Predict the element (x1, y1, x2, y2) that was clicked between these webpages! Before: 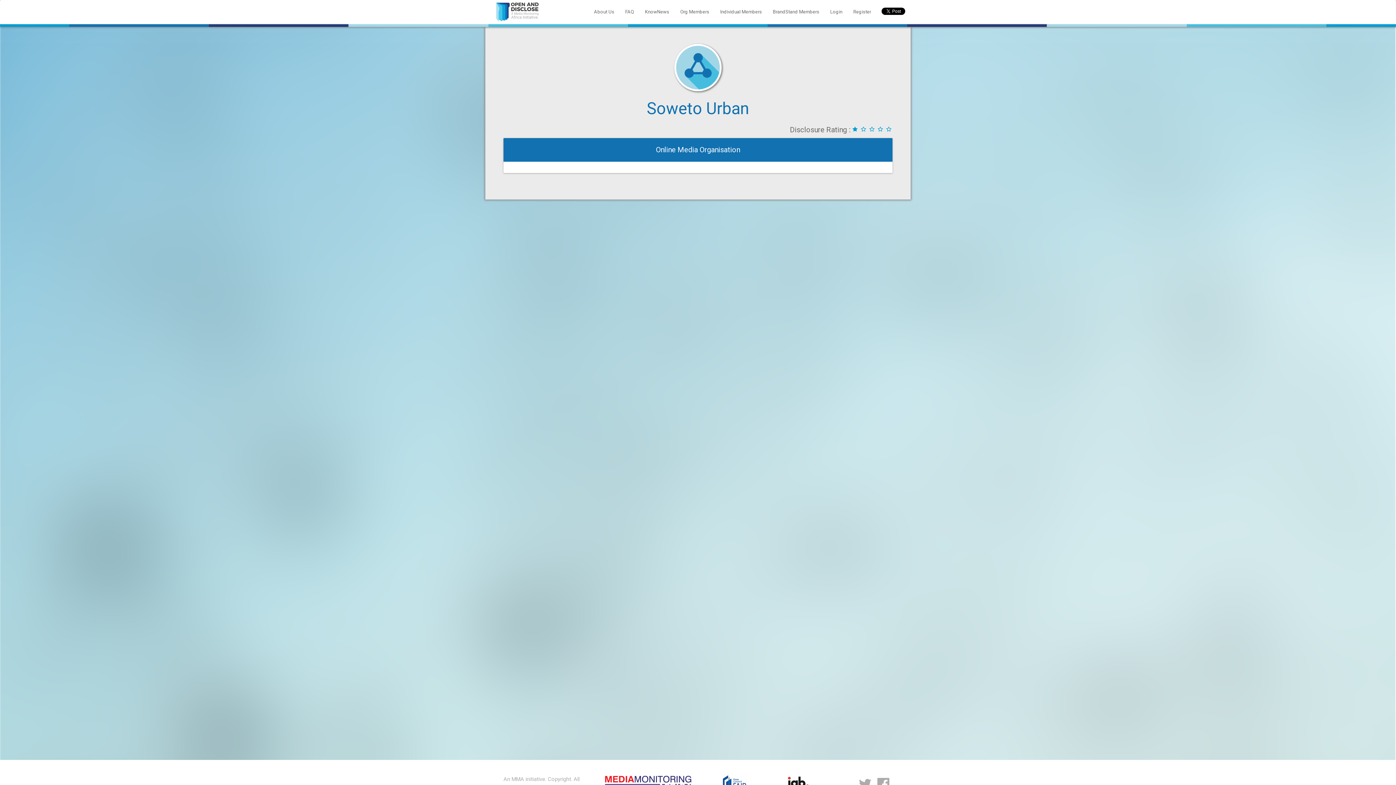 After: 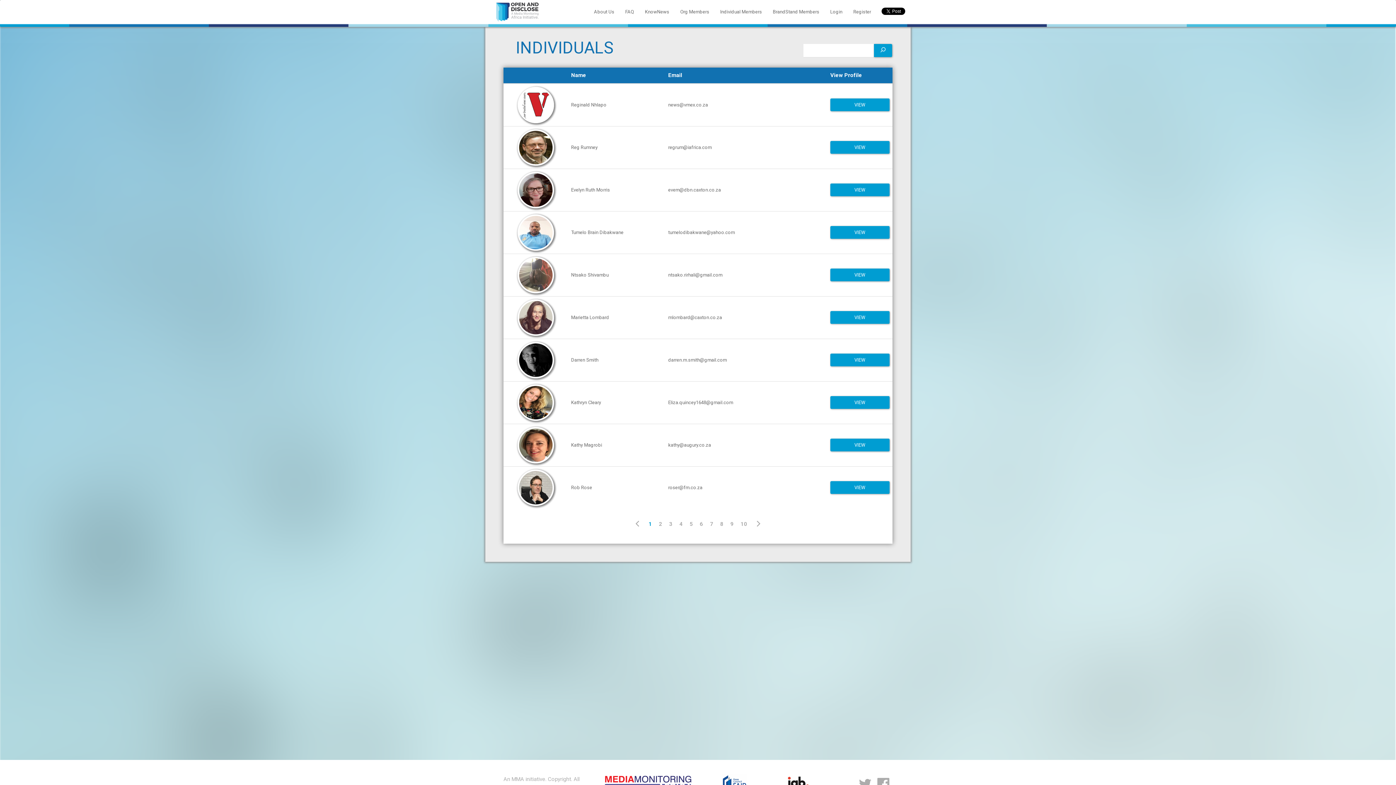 Action: label: Individual Members bbox: (714, 0, 767, 23)